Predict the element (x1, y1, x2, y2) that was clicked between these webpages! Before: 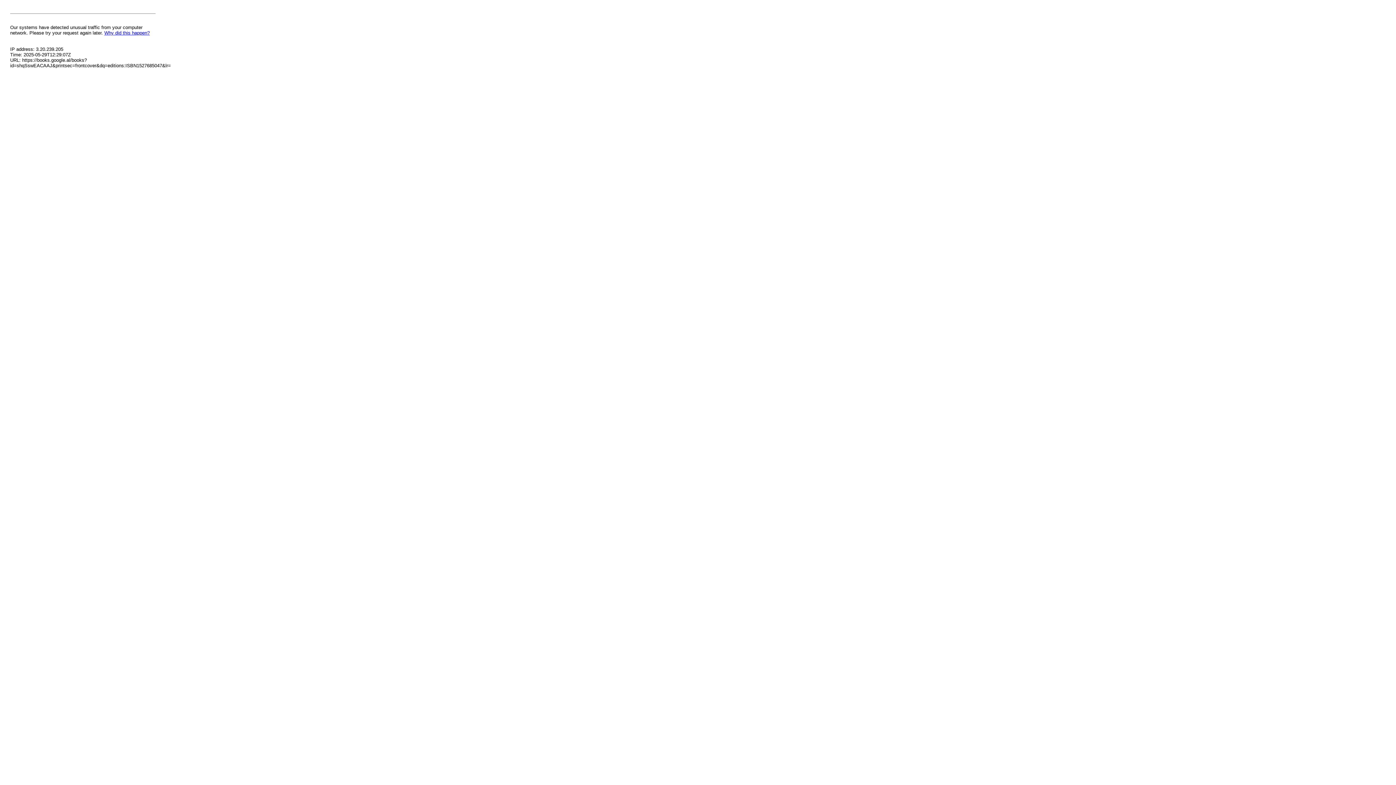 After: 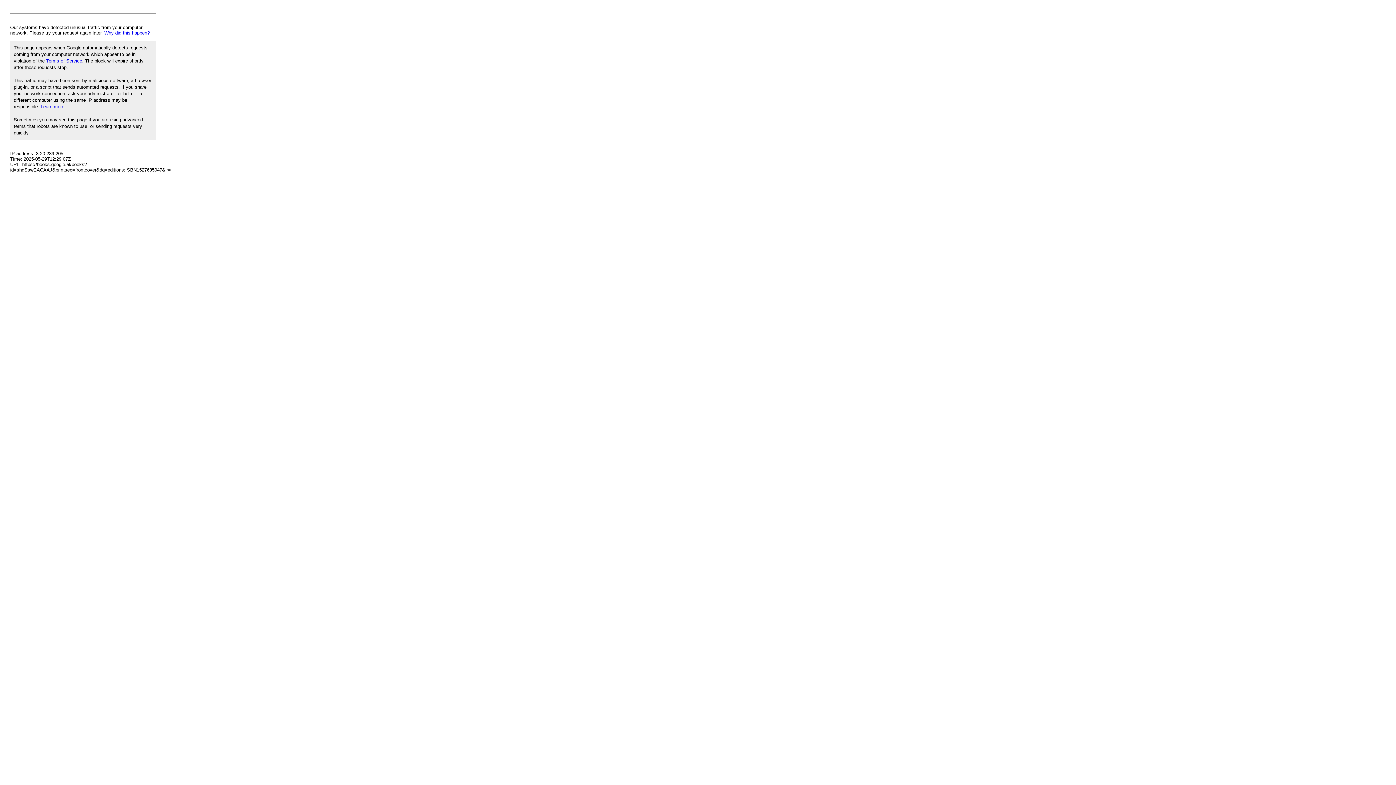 Action: bbox: (104, 30, 149, 35) label: Why did this happen?